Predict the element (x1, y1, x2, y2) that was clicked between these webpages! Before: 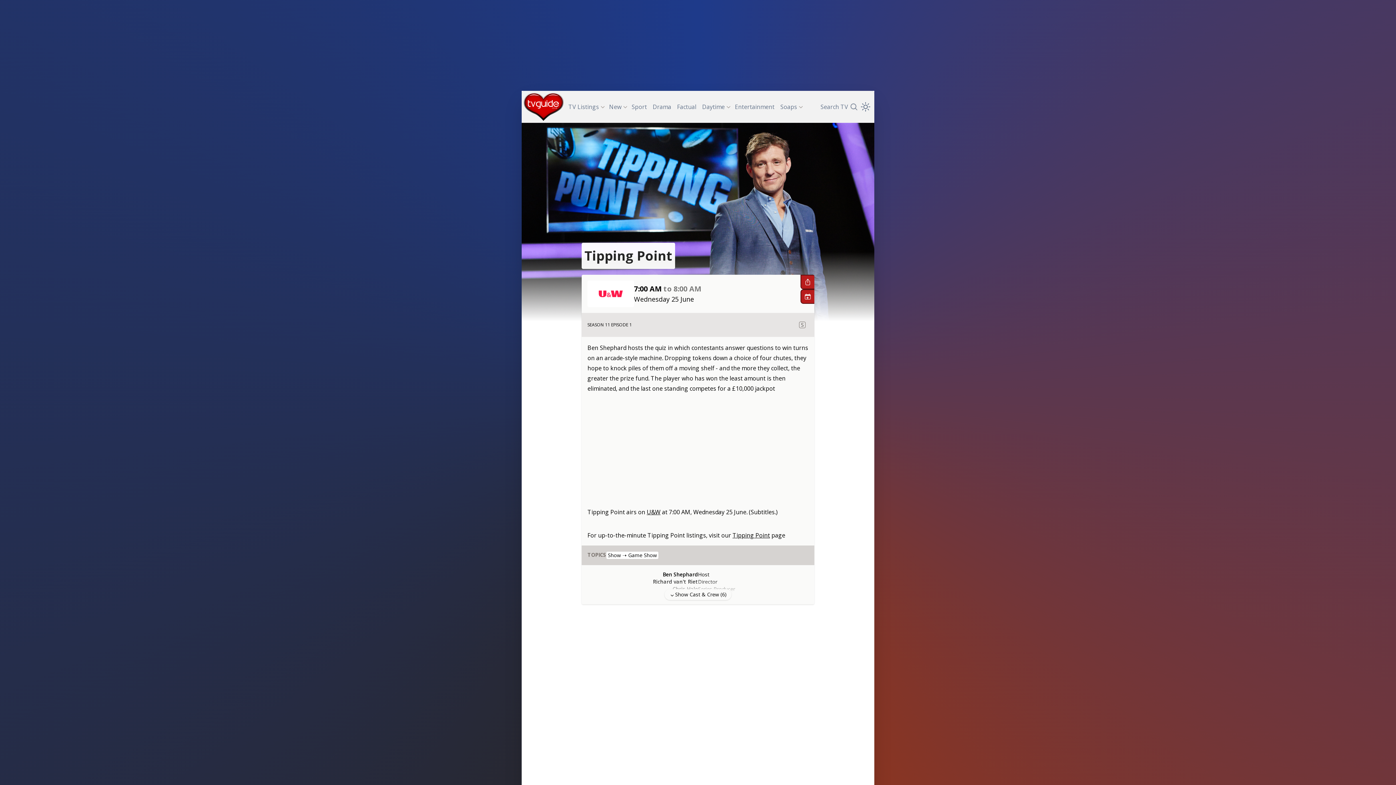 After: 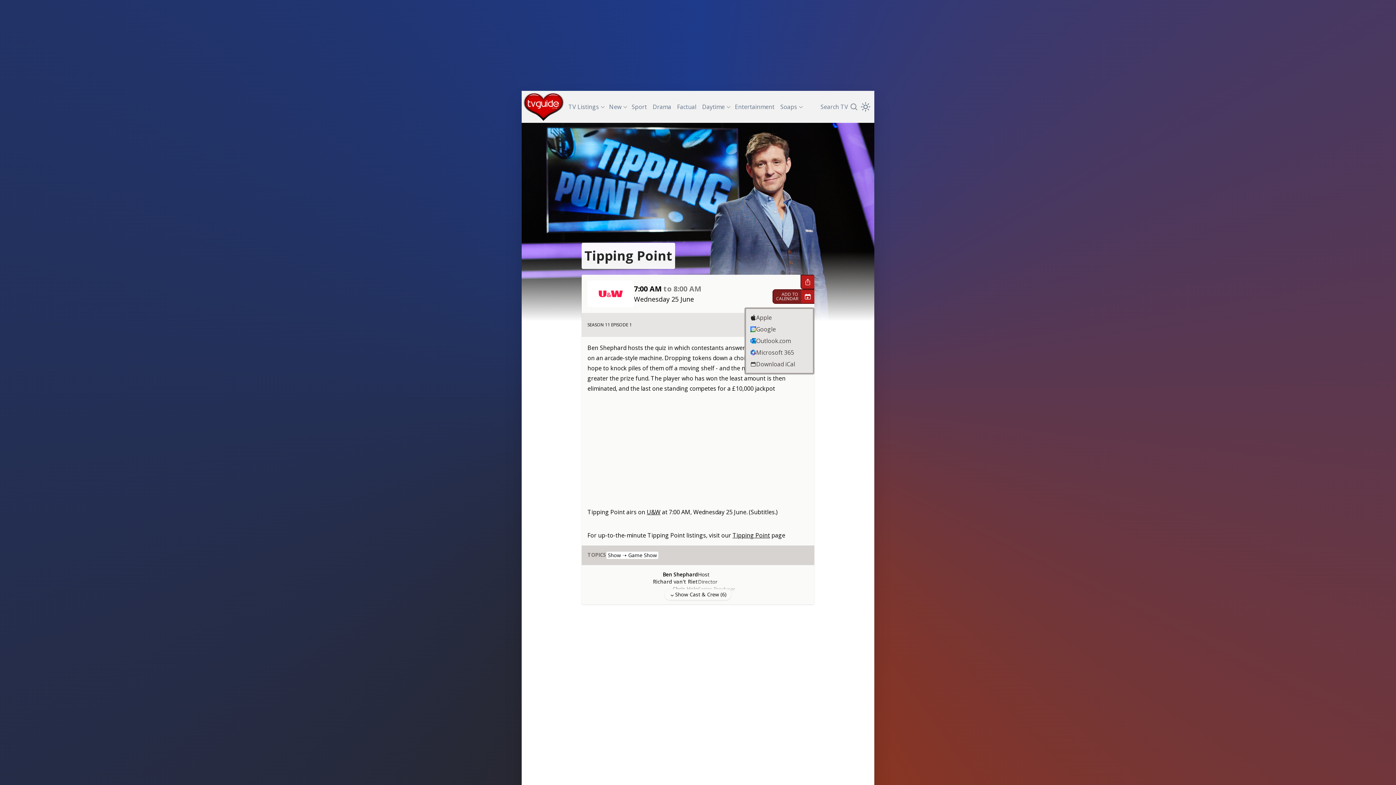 Action: label: + bbox: (800, 289, 814, 303)